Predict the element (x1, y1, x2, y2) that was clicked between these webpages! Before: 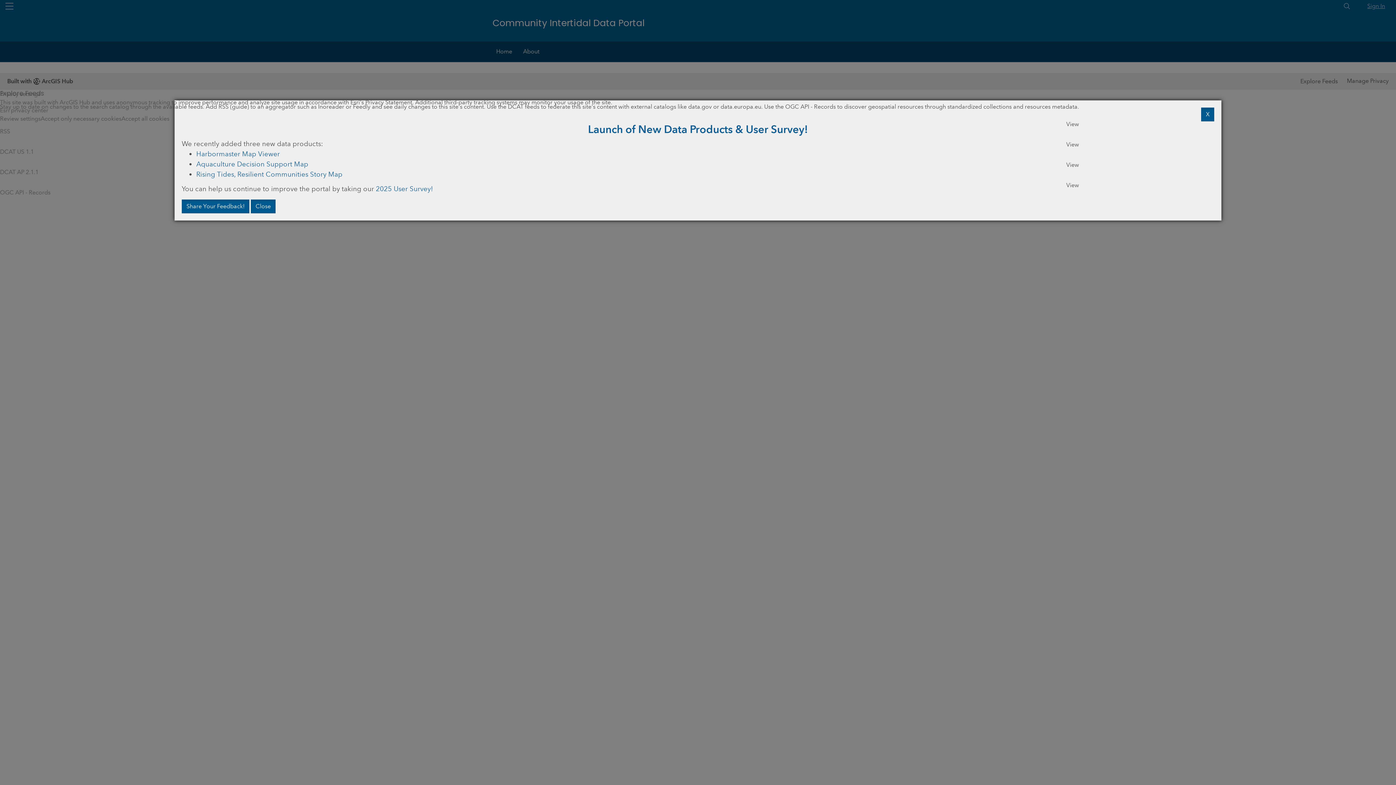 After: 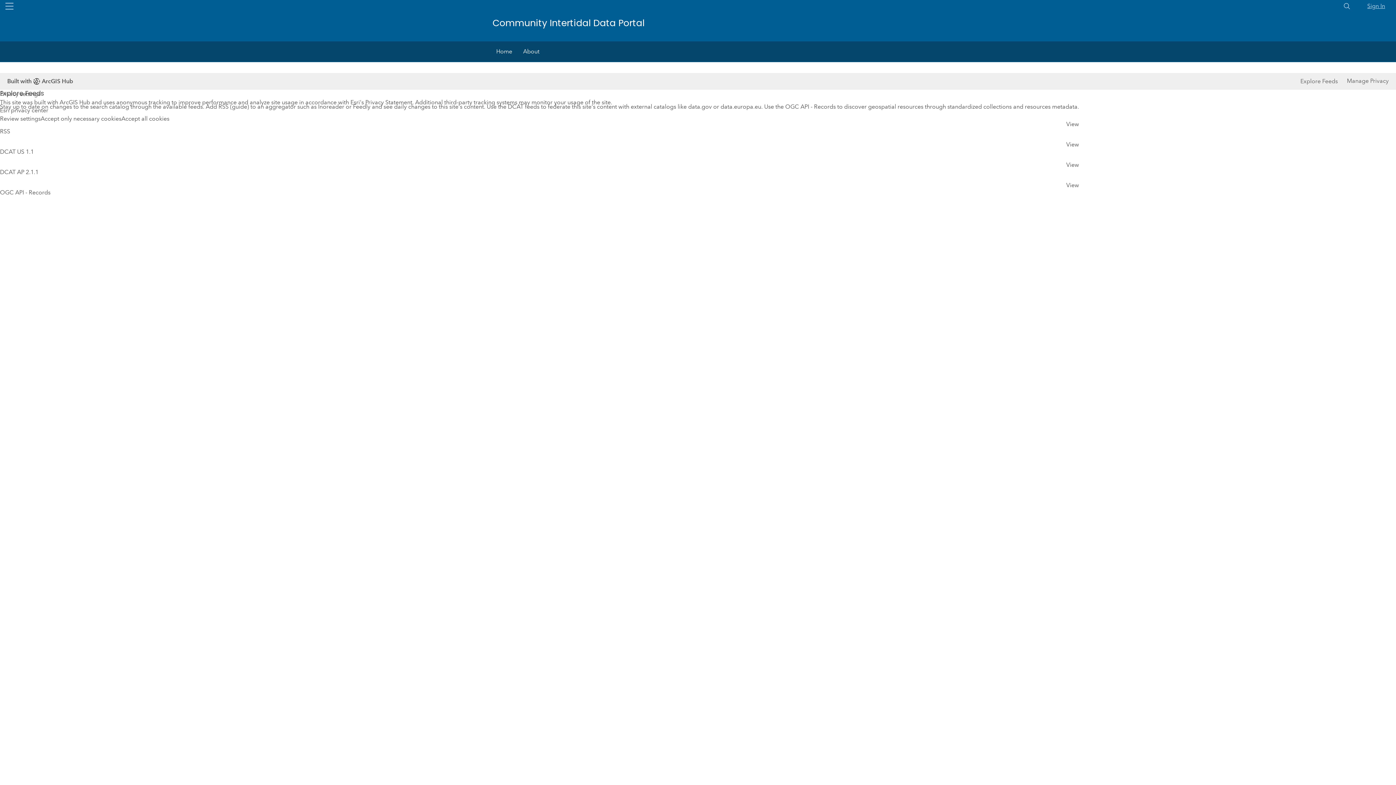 Action: bbox: (250, 199, 275, 213) label: Close